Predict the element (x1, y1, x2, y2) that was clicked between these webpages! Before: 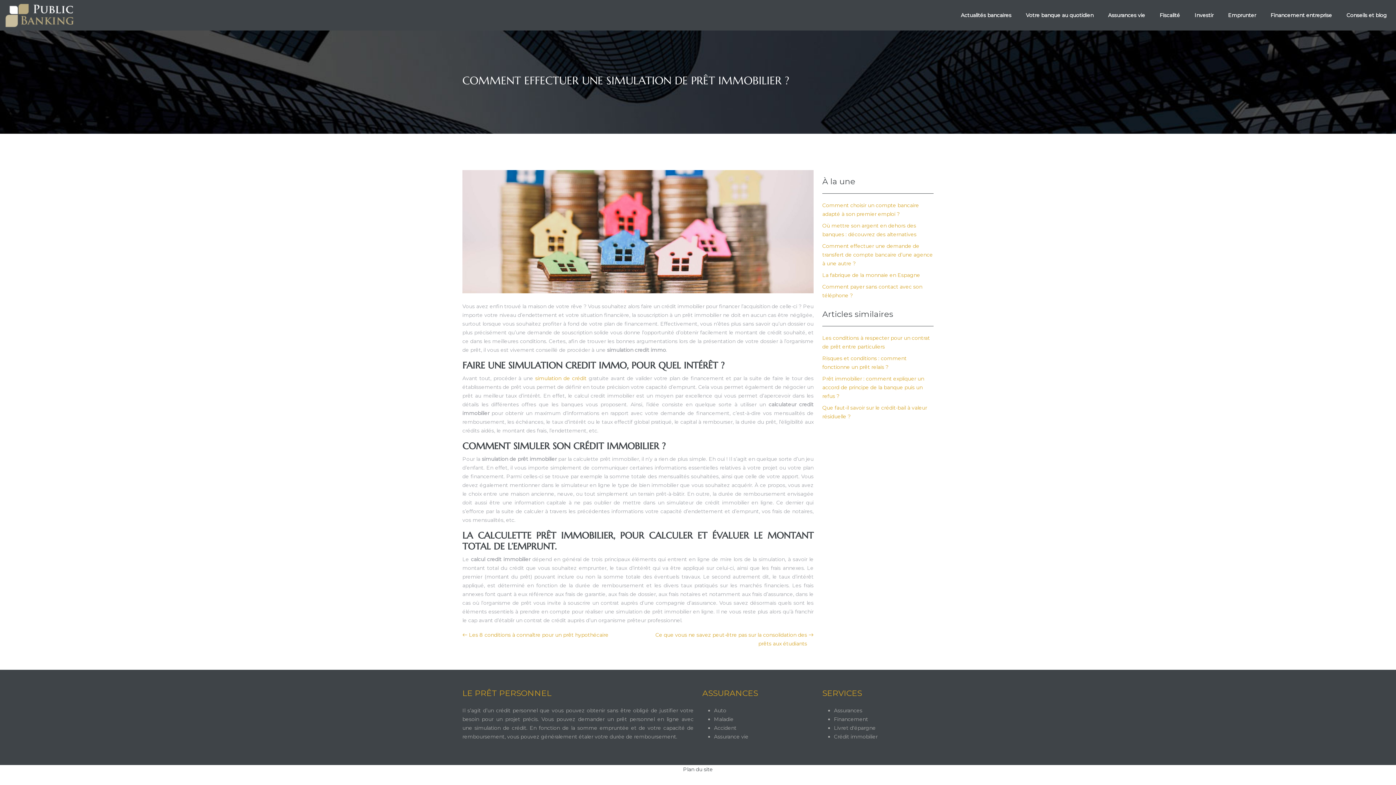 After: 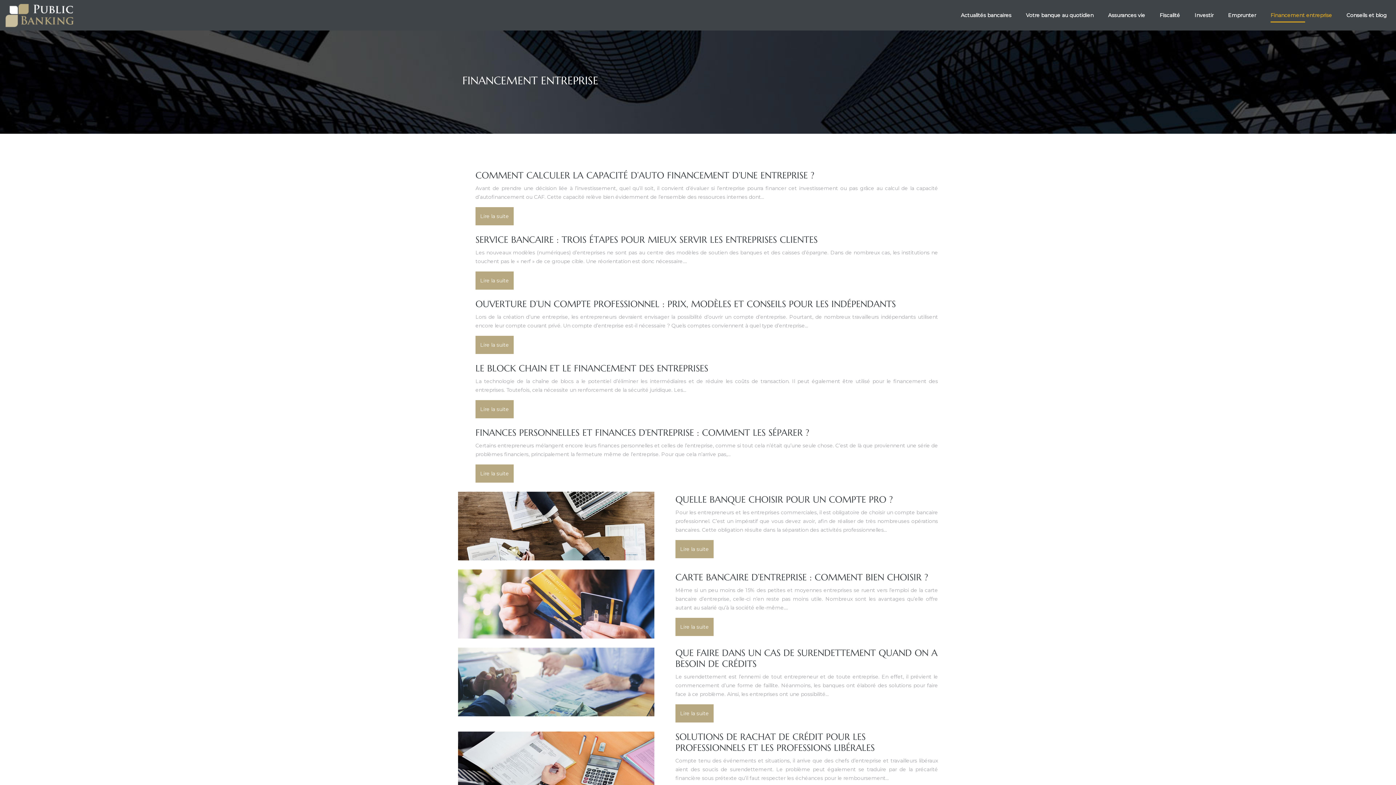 Action: bbox: (1267, 7, 1336, 23) label: Financement entreprise